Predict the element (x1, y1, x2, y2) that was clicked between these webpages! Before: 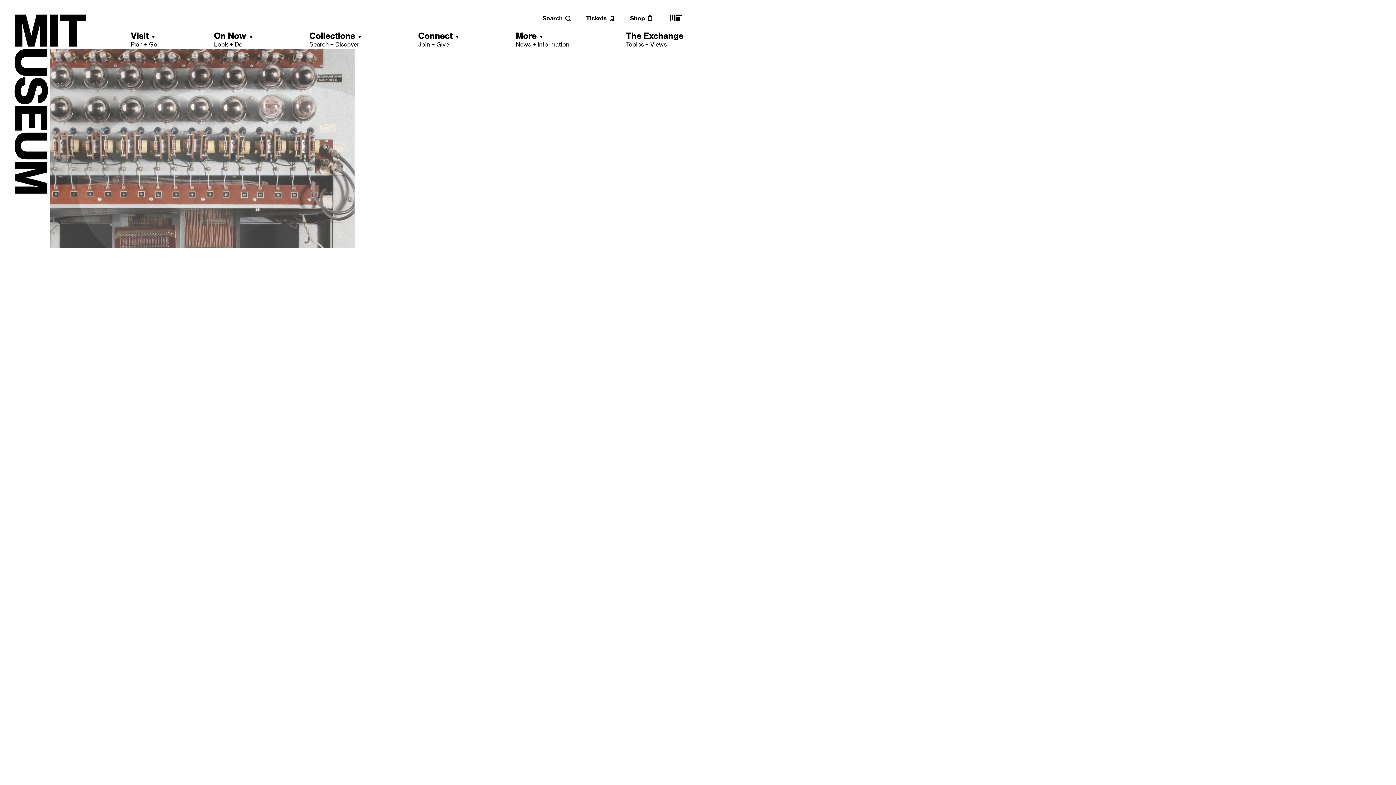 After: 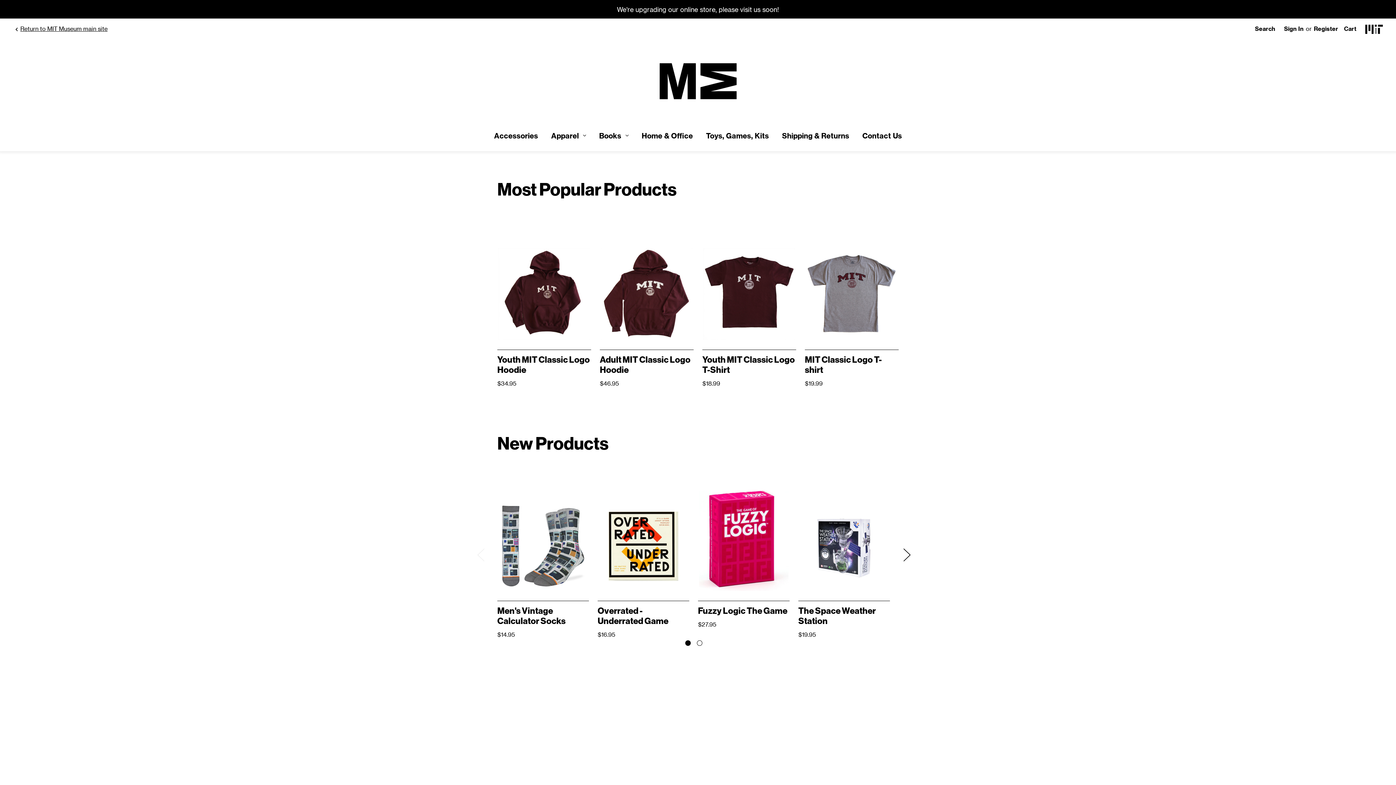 Action: bbox: (630, 14, 653, 21) label: Shop